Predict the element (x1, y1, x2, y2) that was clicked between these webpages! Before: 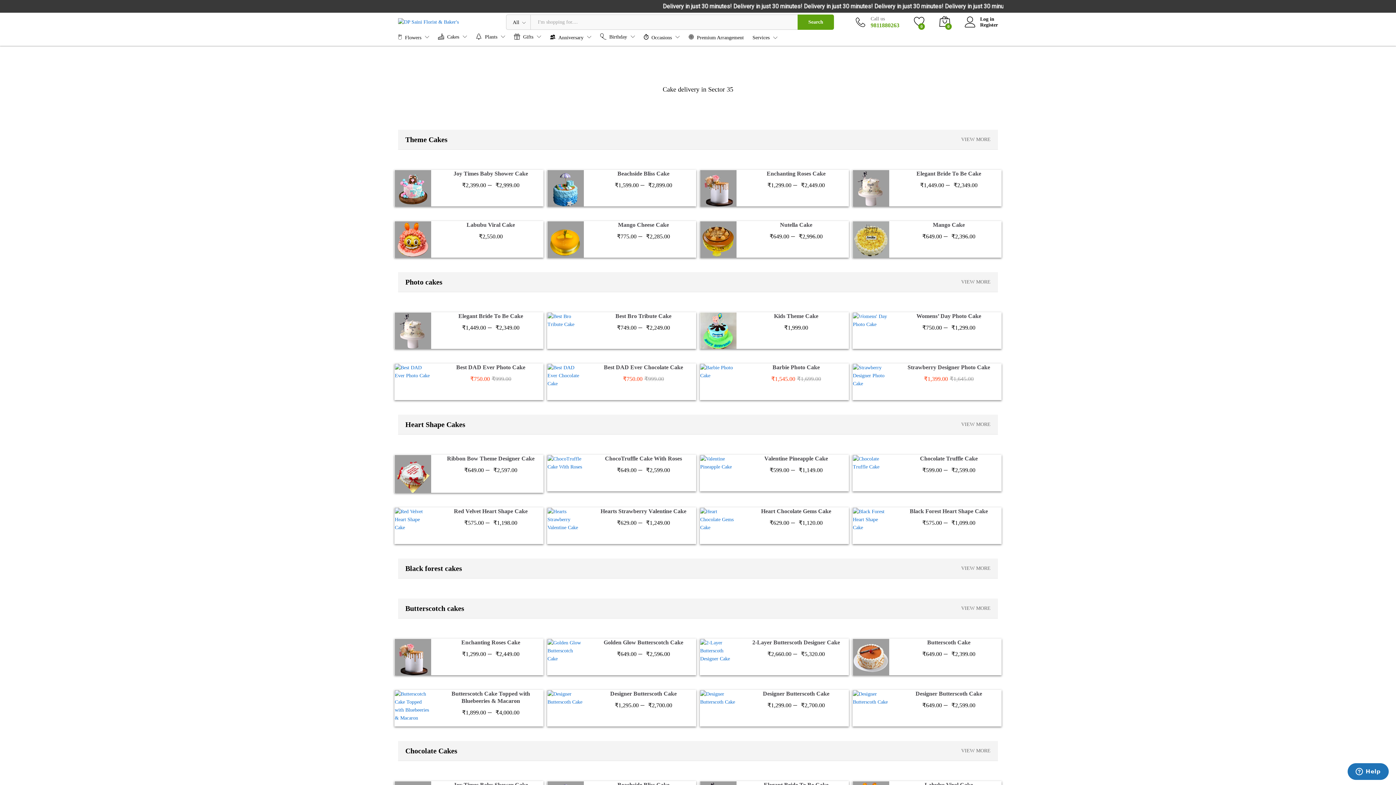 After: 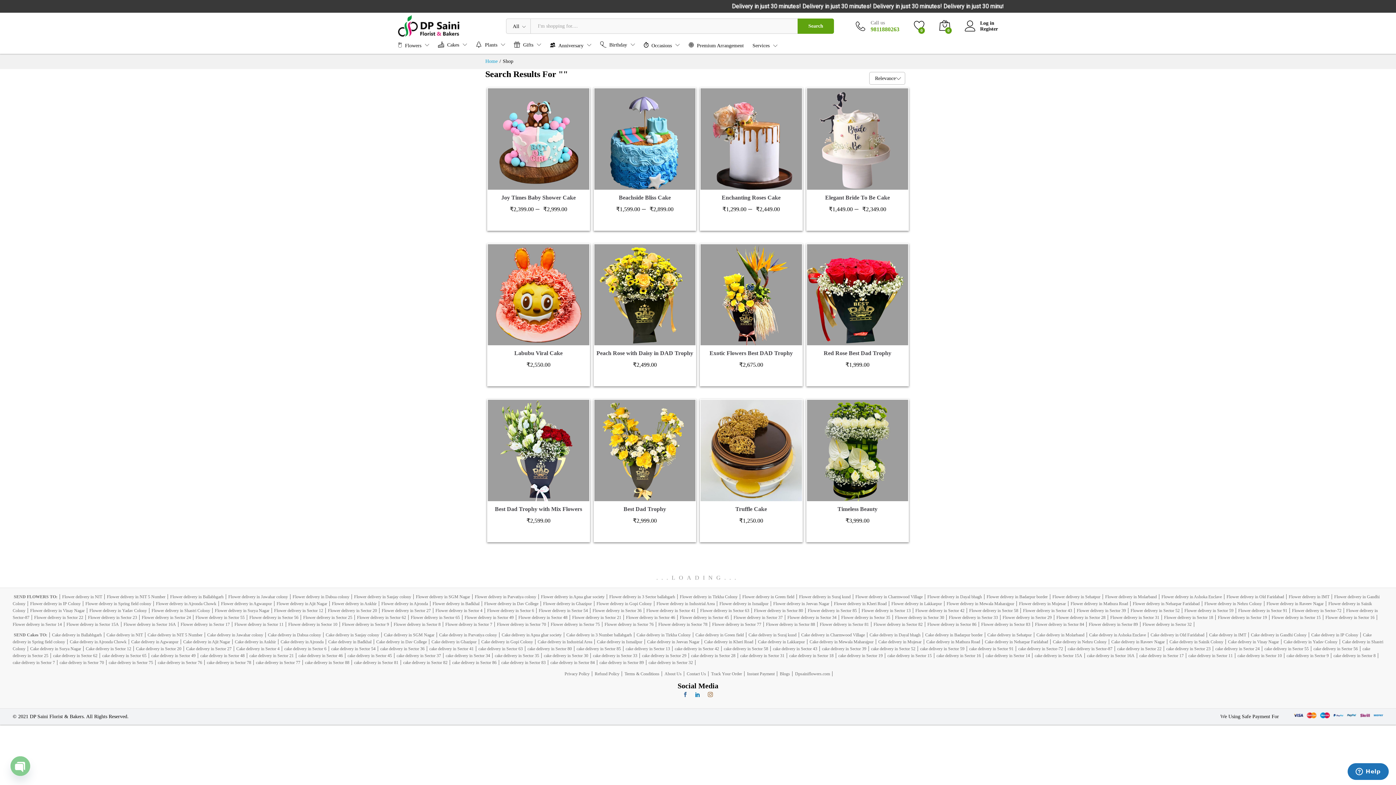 Action: bbox: (797, 14, 834, 29) label: Search